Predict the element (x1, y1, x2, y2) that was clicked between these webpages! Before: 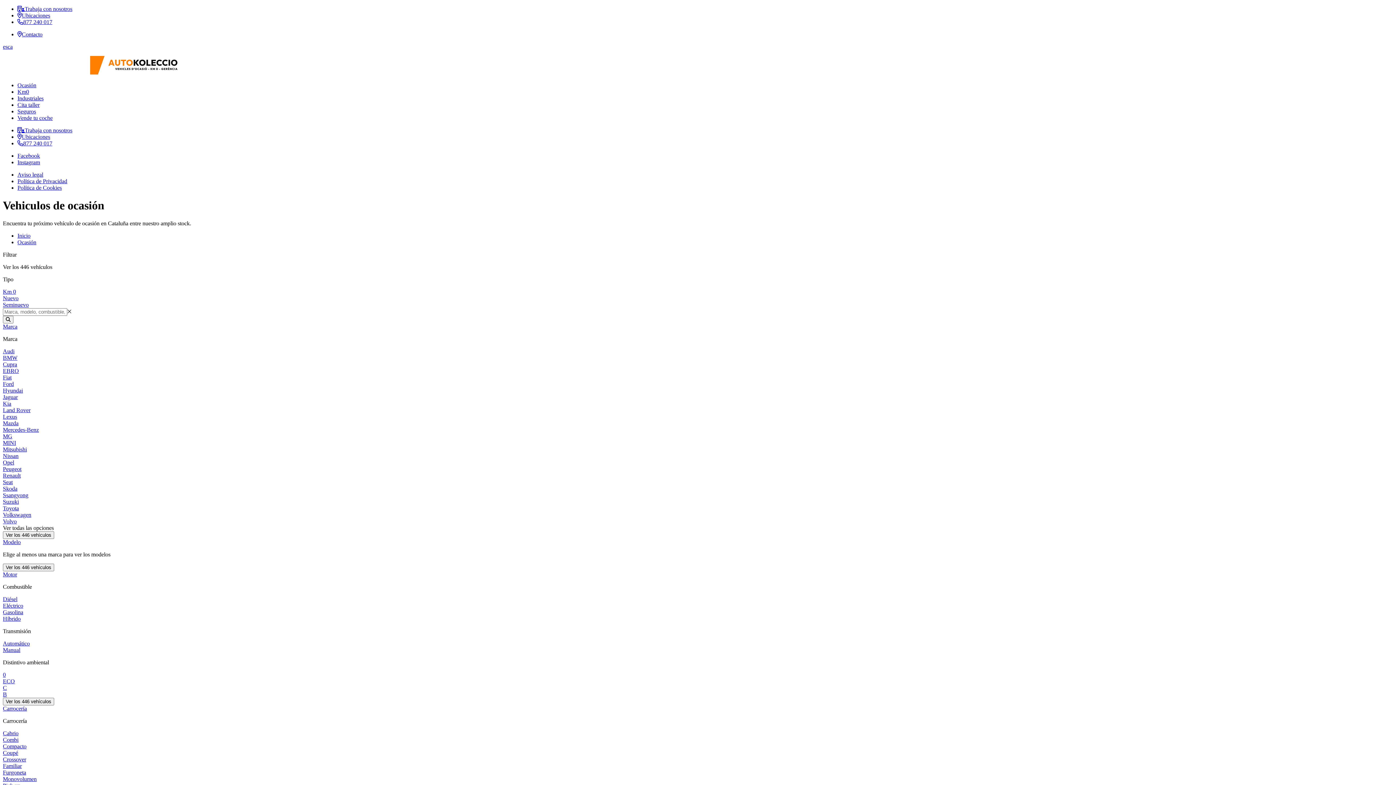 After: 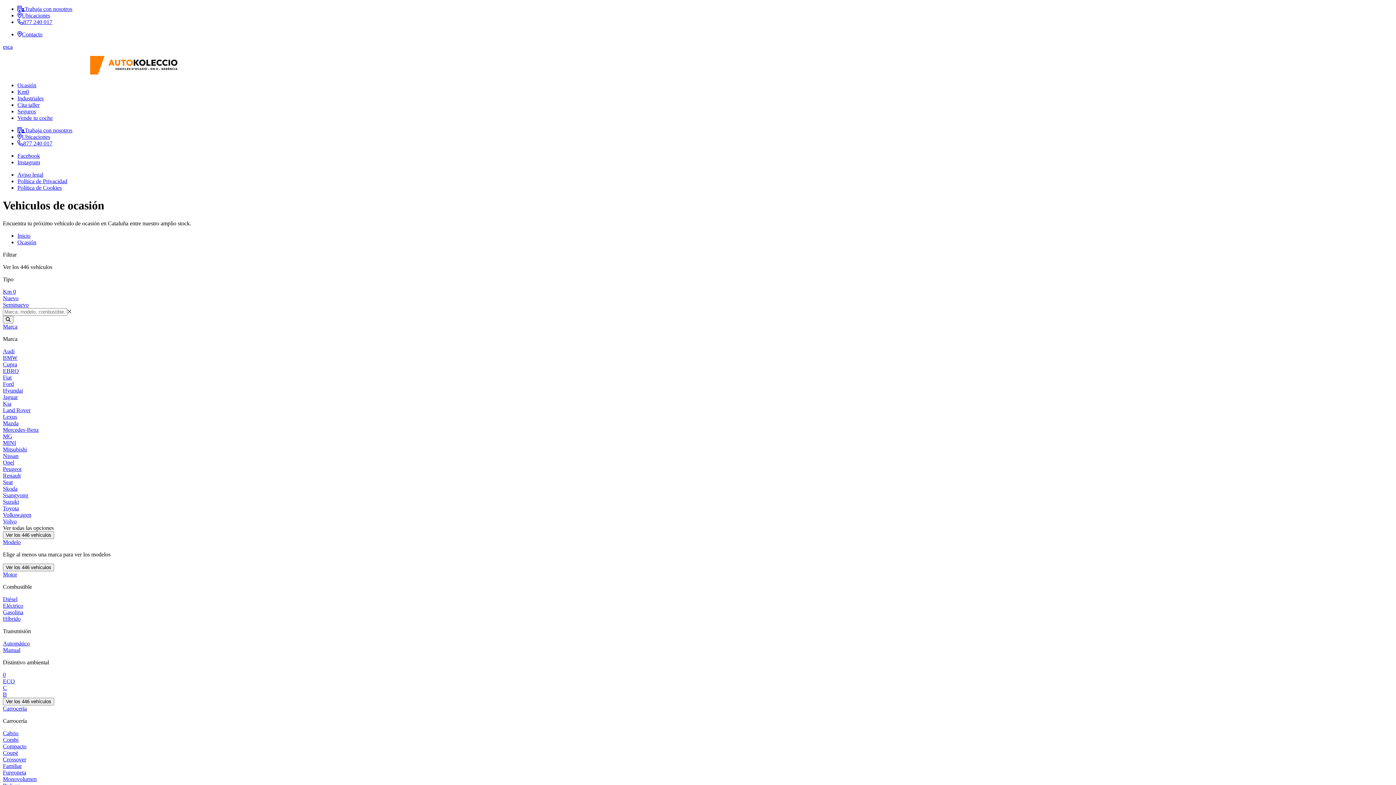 Action: bbox: (2, 485, 17, 491) label: Skoda